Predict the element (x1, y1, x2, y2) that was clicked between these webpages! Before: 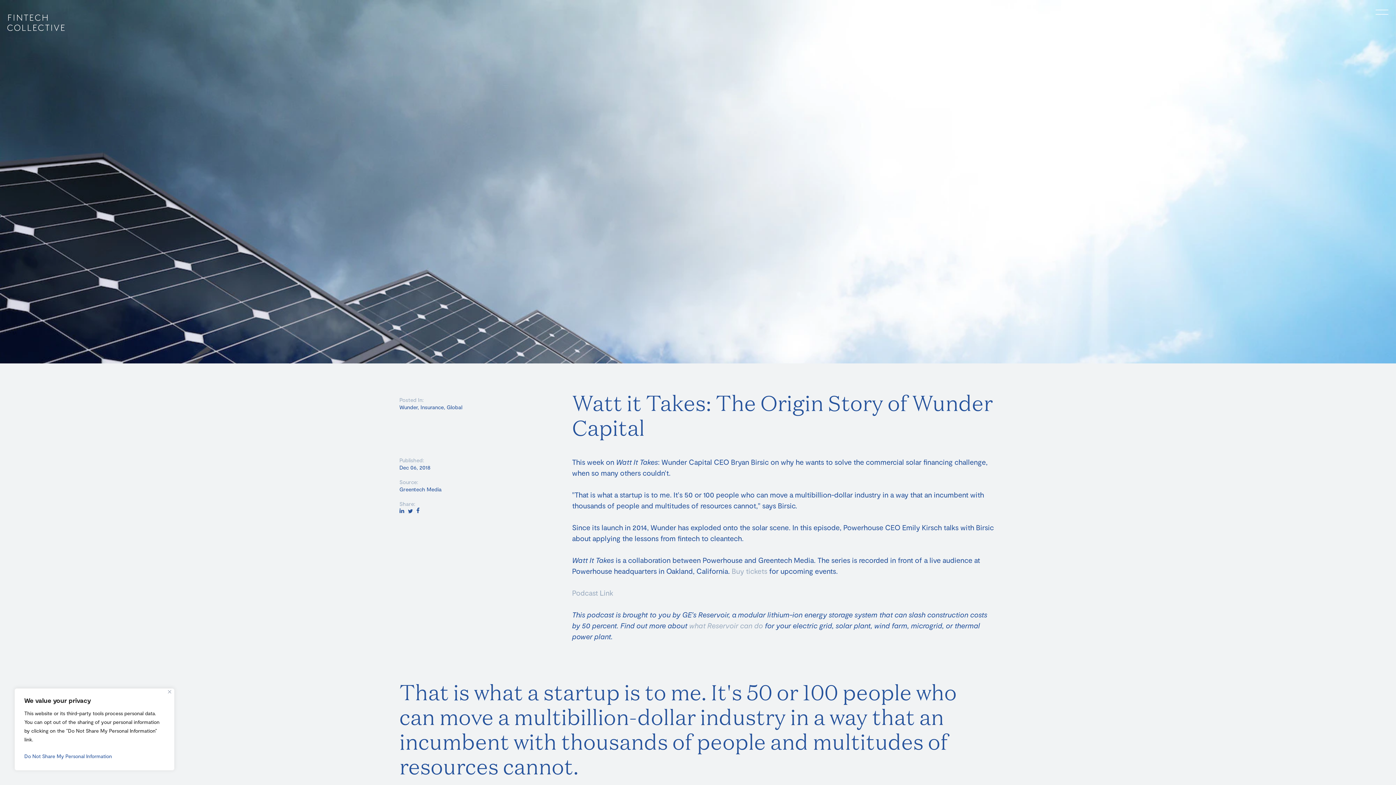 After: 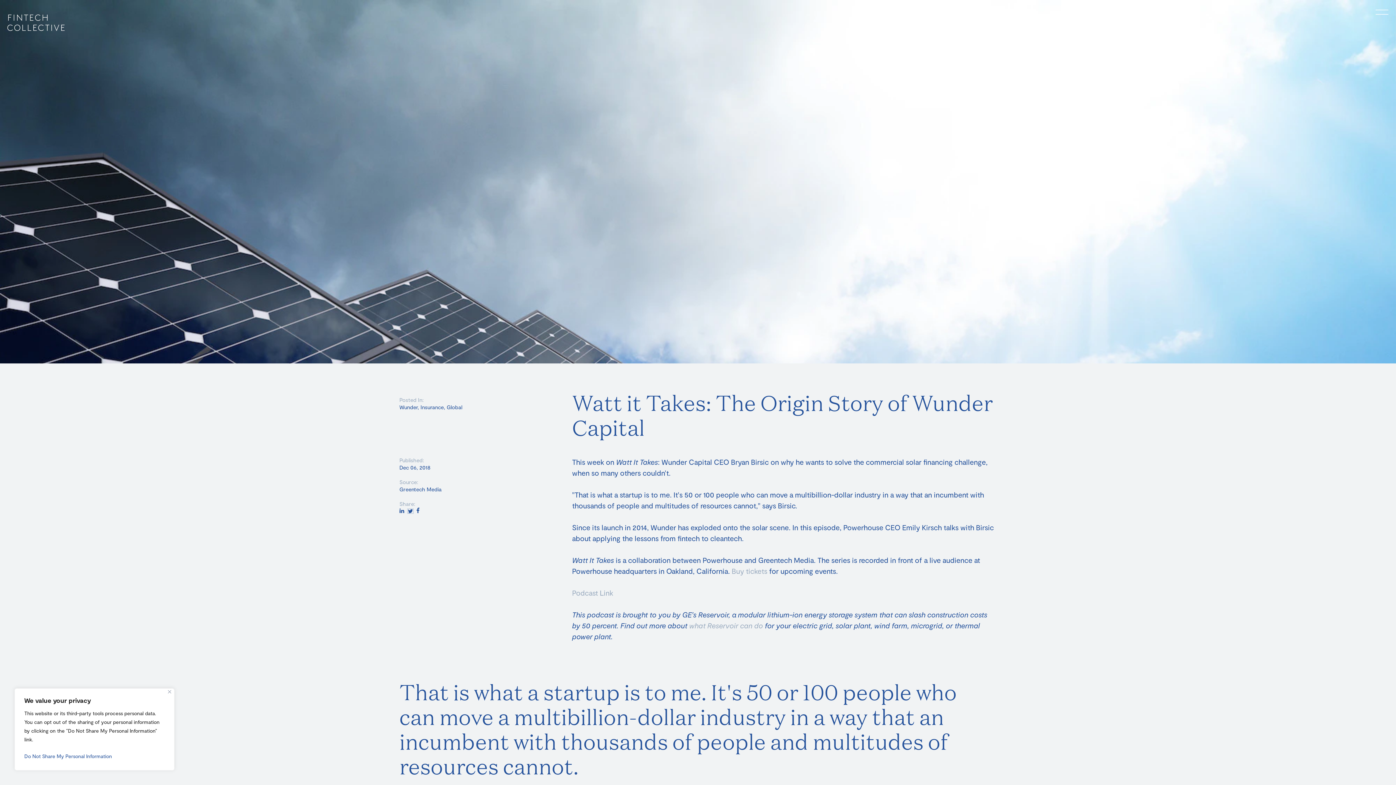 Action: bbox: (407, 509, 413, 513)